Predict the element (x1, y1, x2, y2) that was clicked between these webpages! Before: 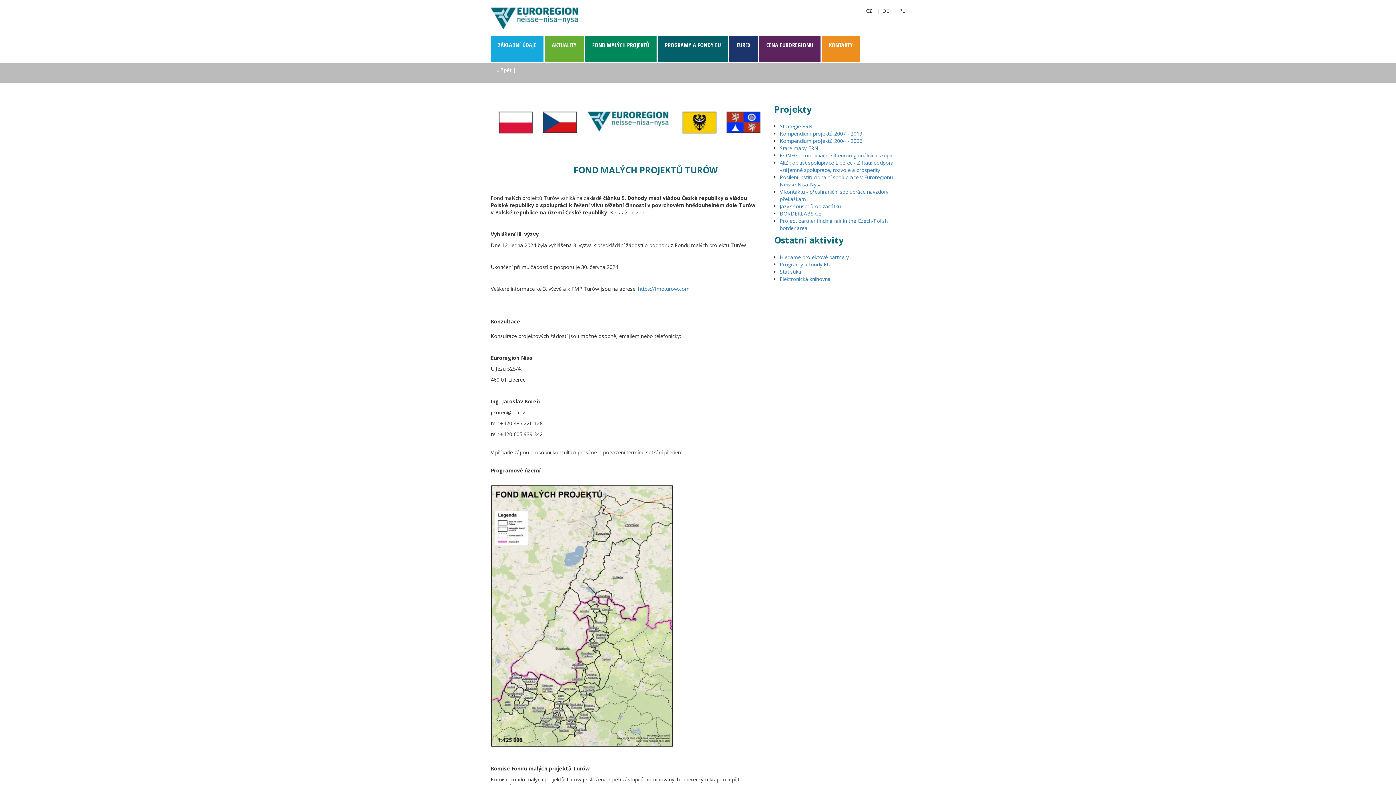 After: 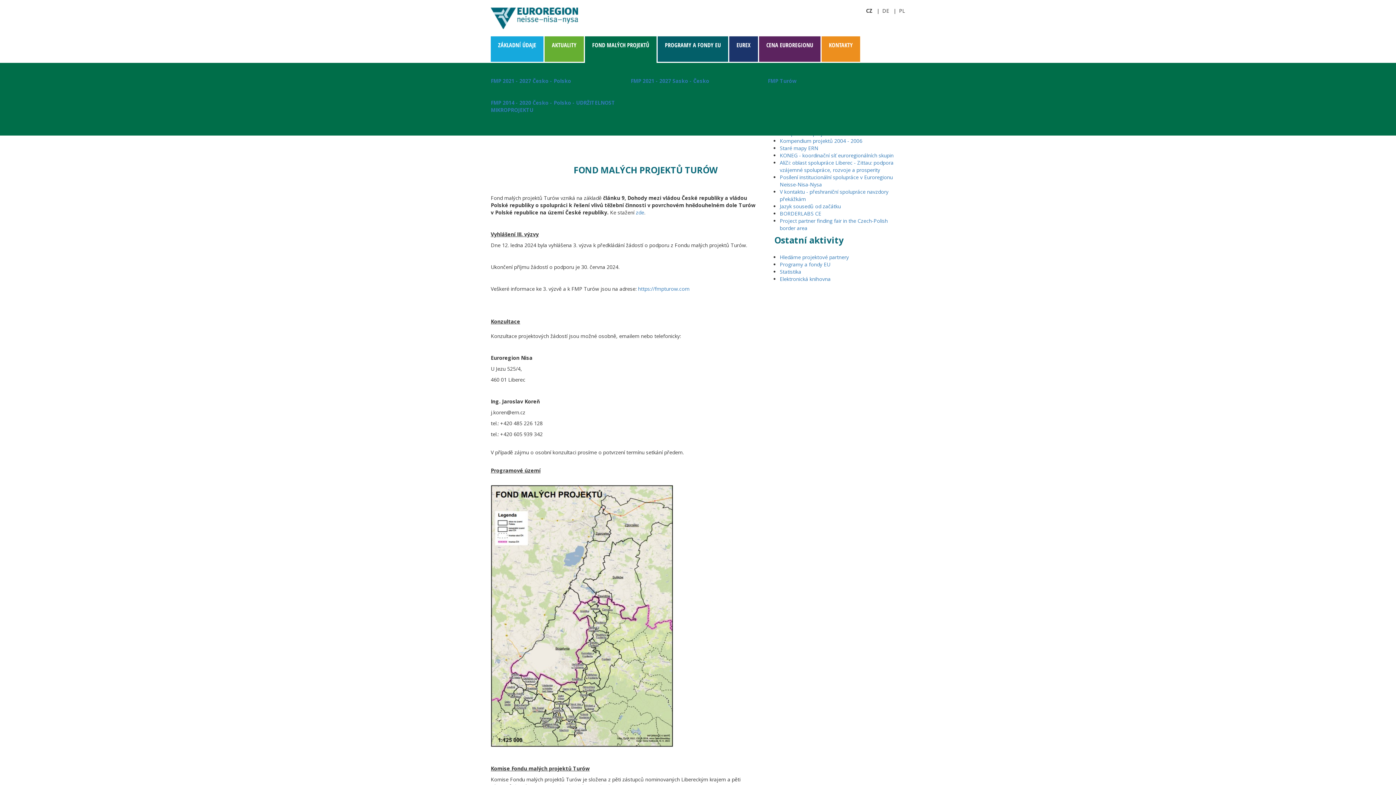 Action: bbox: (585, 36, 656, 61) label: FOND MALÝCH PROJEKTŮ